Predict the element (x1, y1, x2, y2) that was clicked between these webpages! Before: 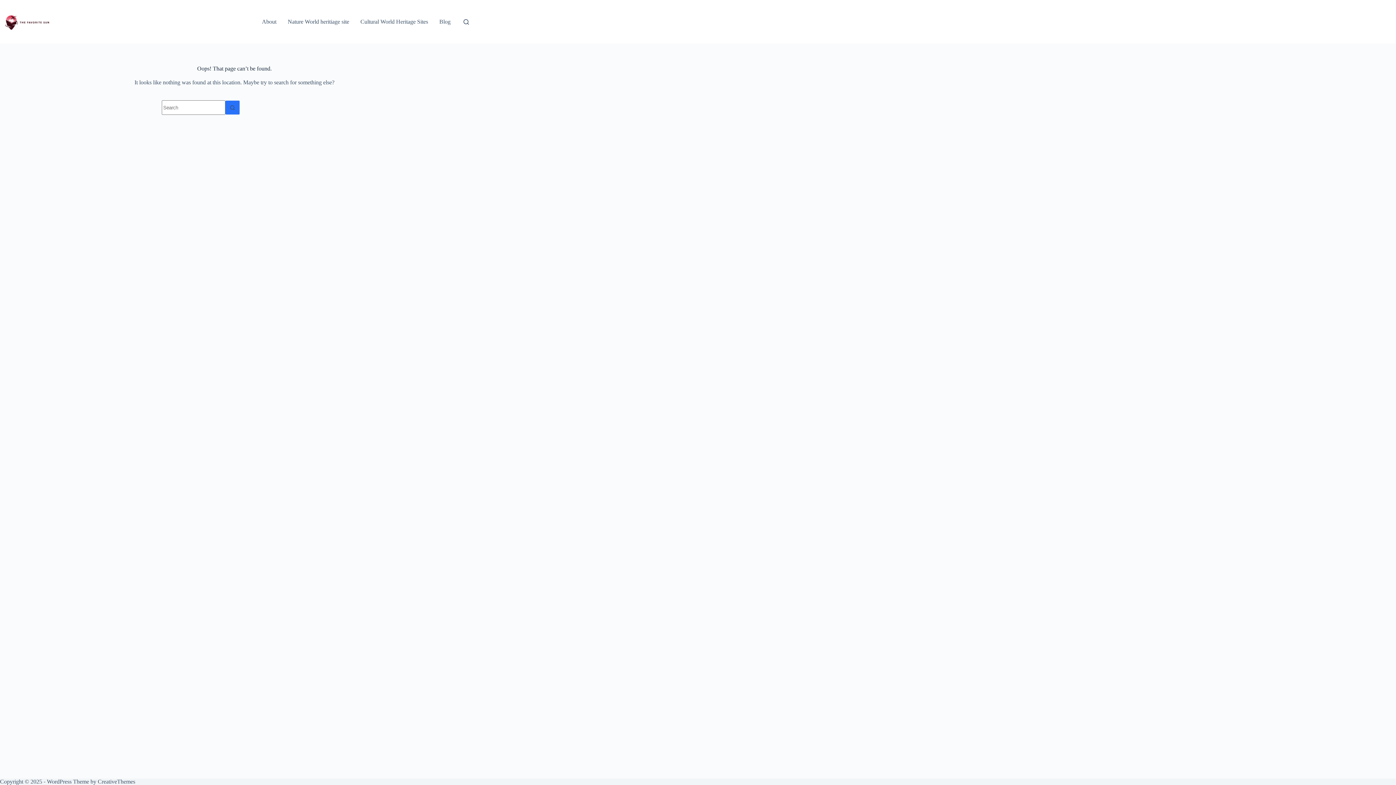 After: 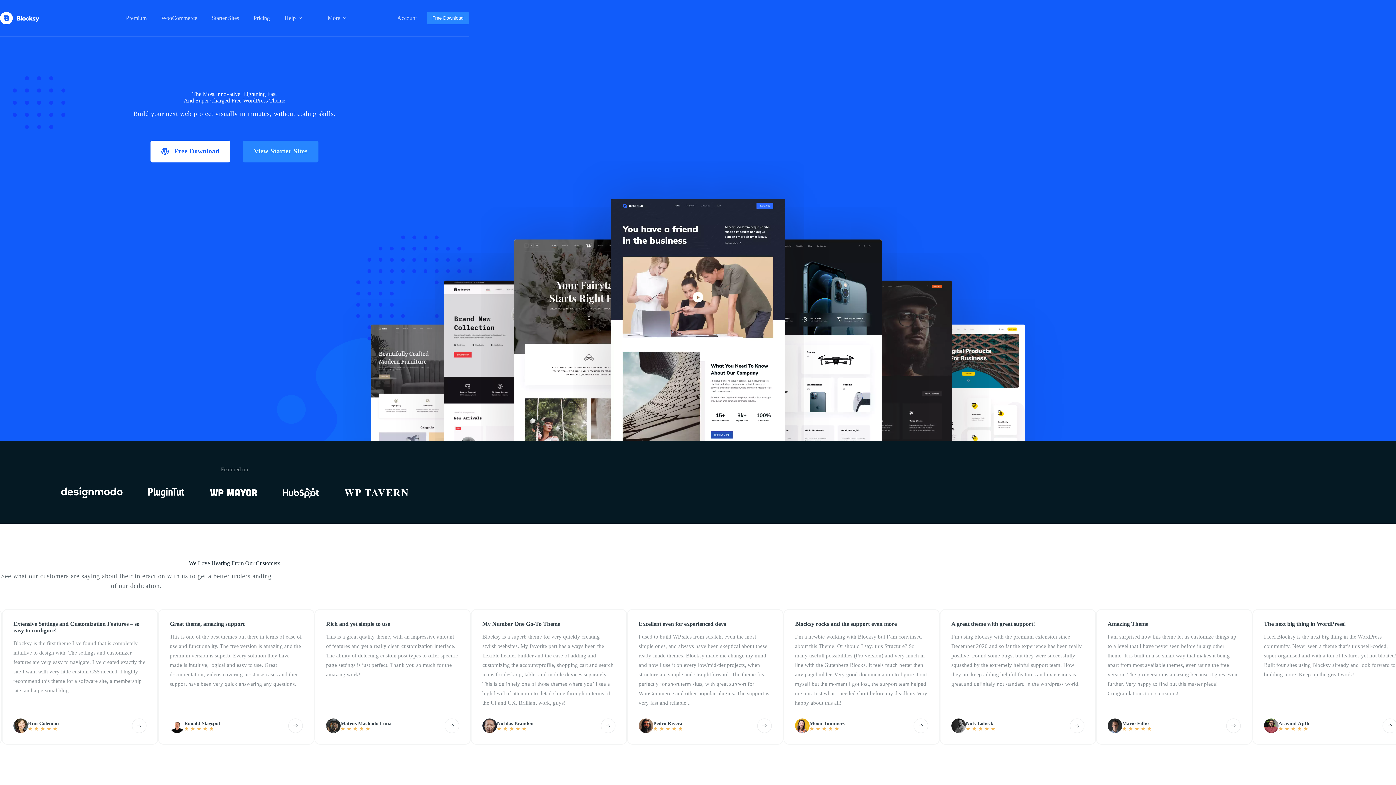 Action: bbox: (97, 778, 135, 785) label: CreativeThemes